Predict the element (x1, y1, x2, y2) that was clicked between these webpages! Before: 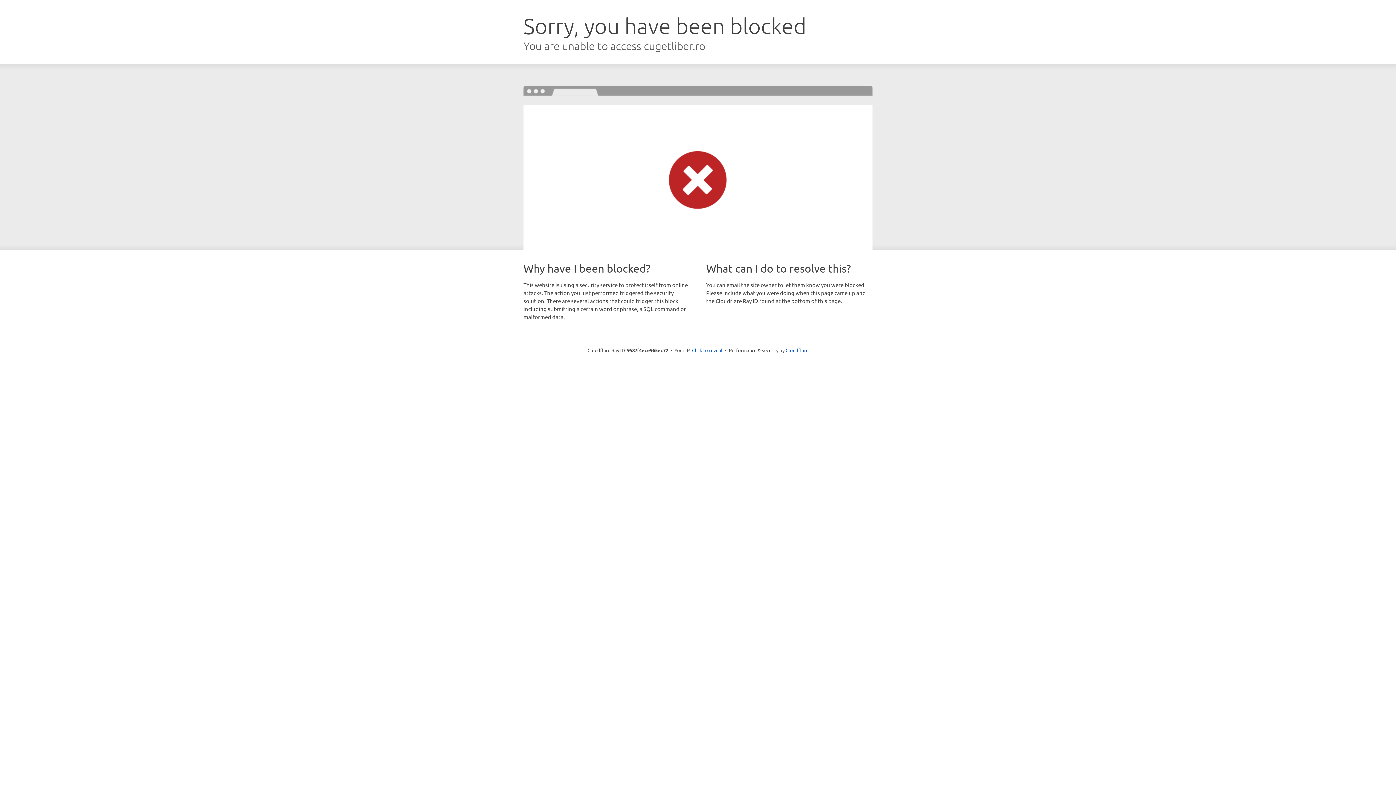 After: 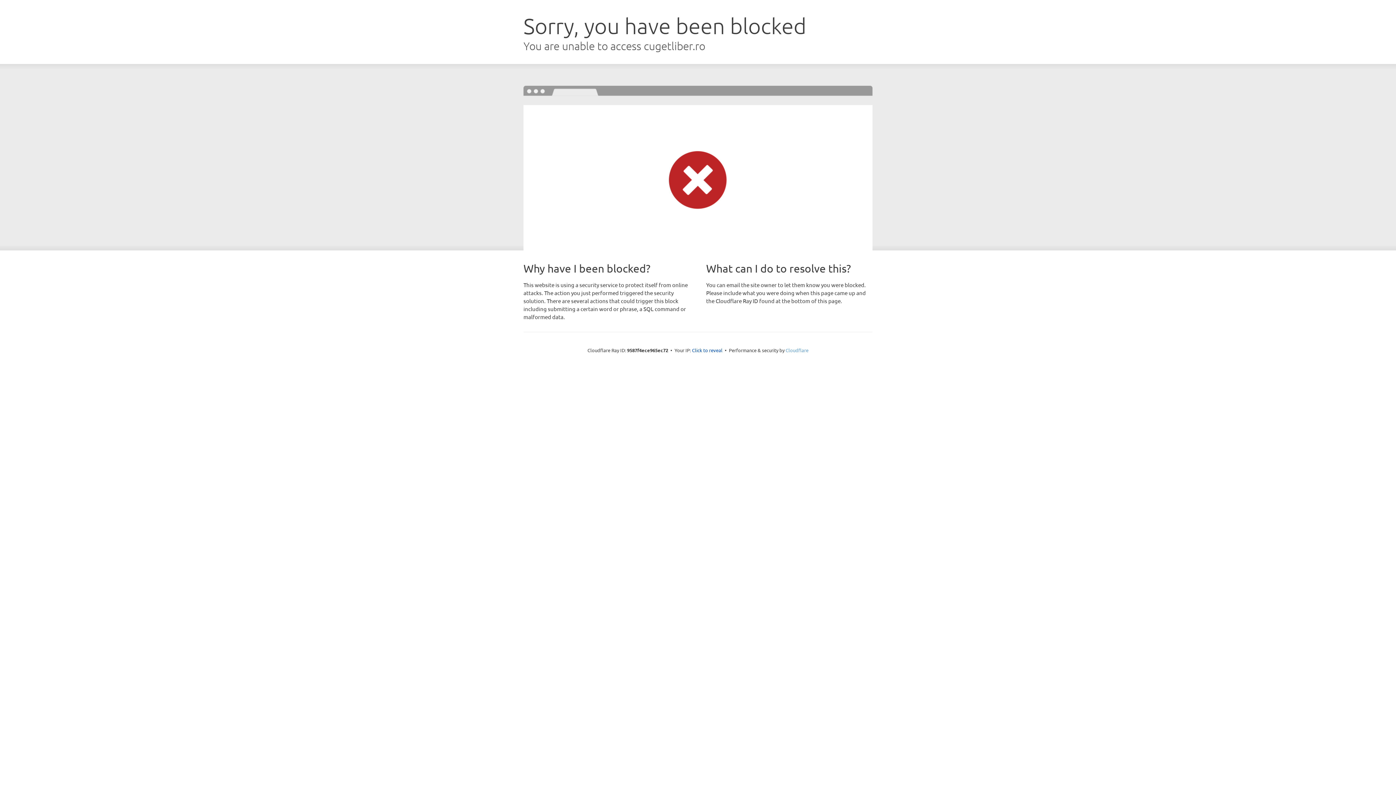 Action: bbox: (785, 347, 808, 353) label: Cloudflare